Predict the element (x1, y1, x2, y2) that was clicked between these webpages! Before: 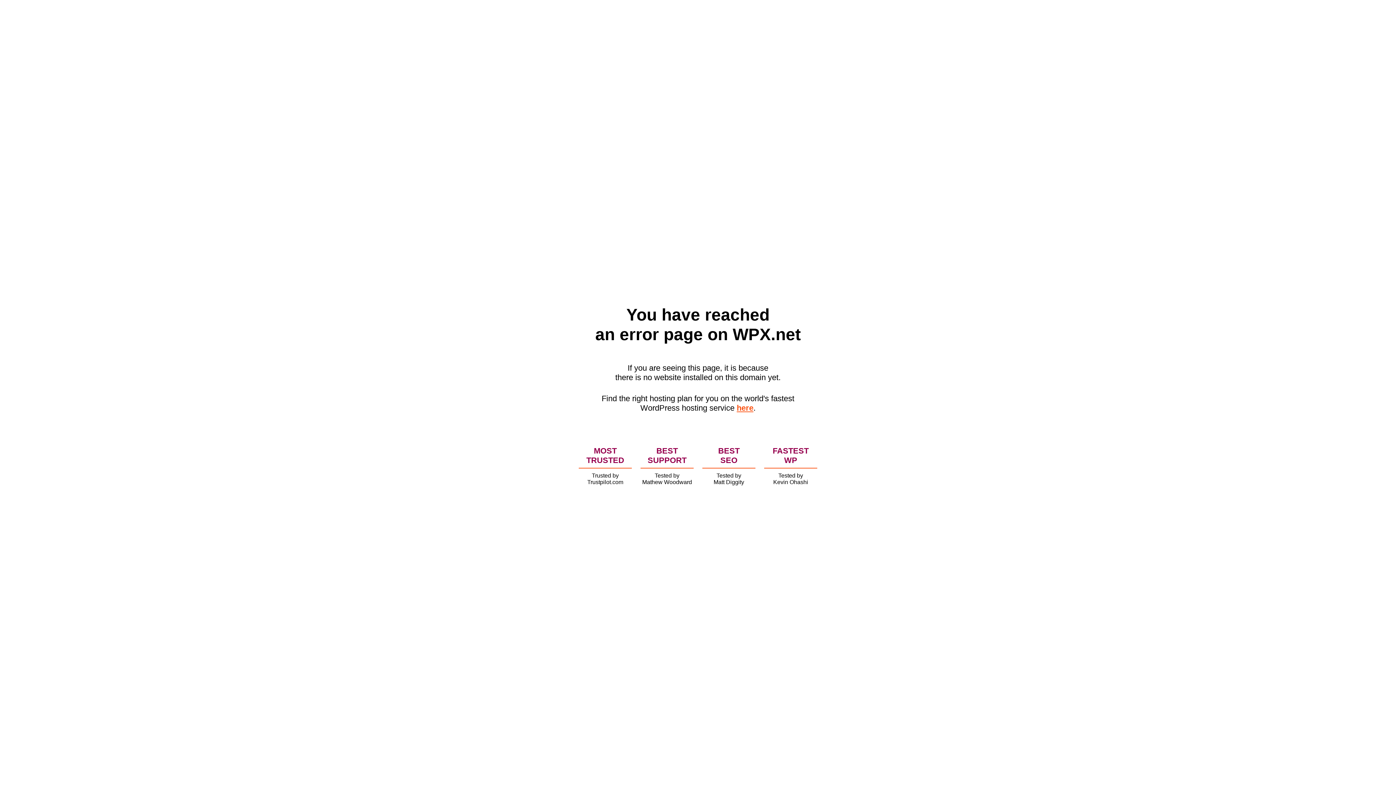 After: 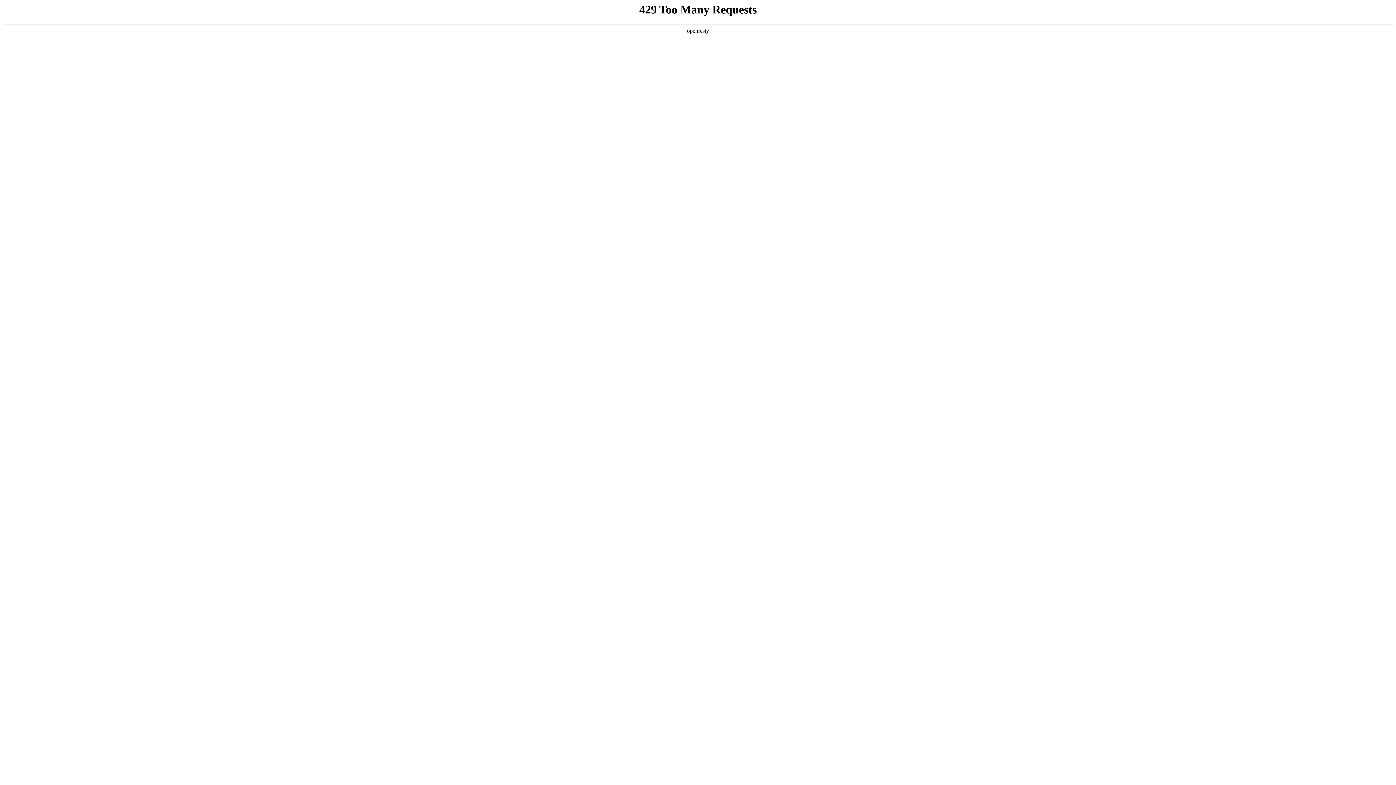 Action: bbox: (736, 403, 753, 412) label: here